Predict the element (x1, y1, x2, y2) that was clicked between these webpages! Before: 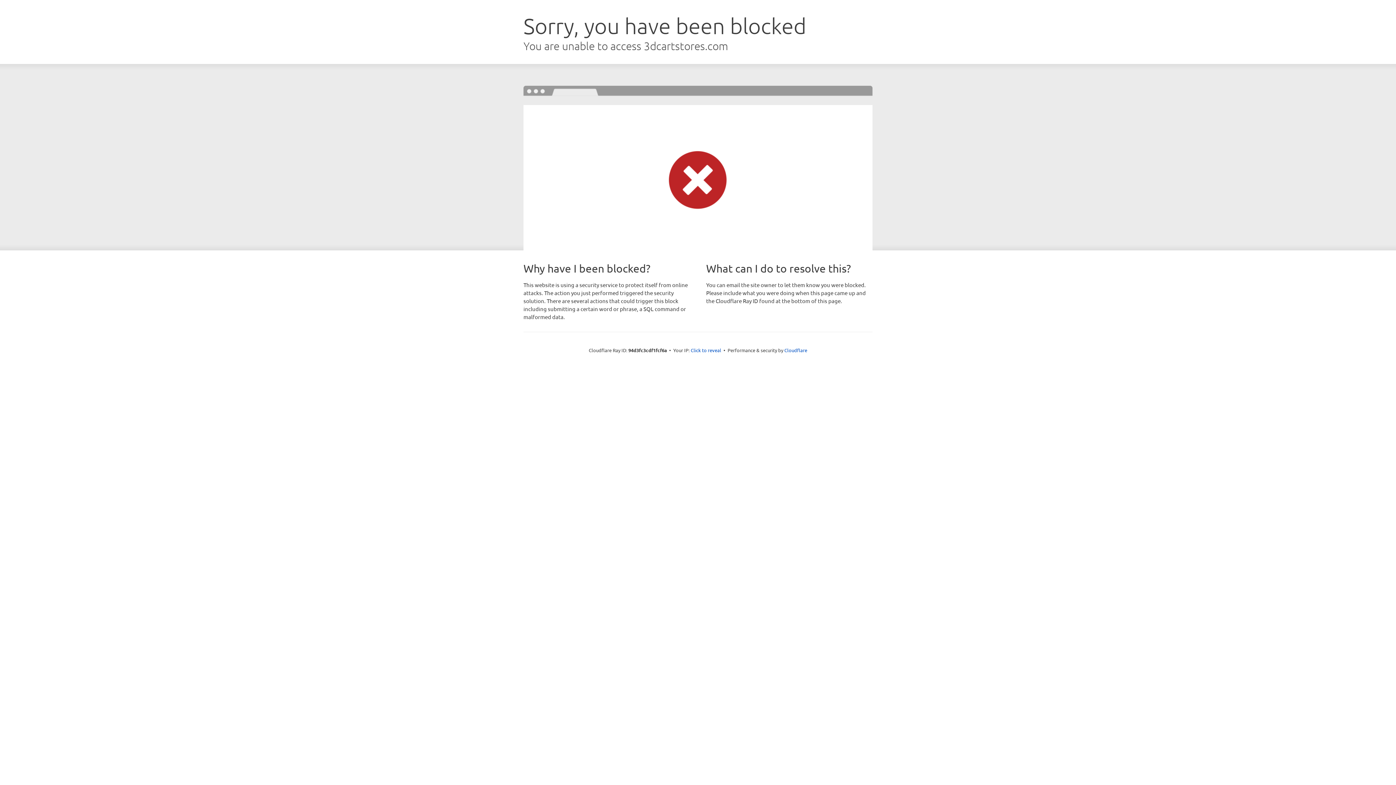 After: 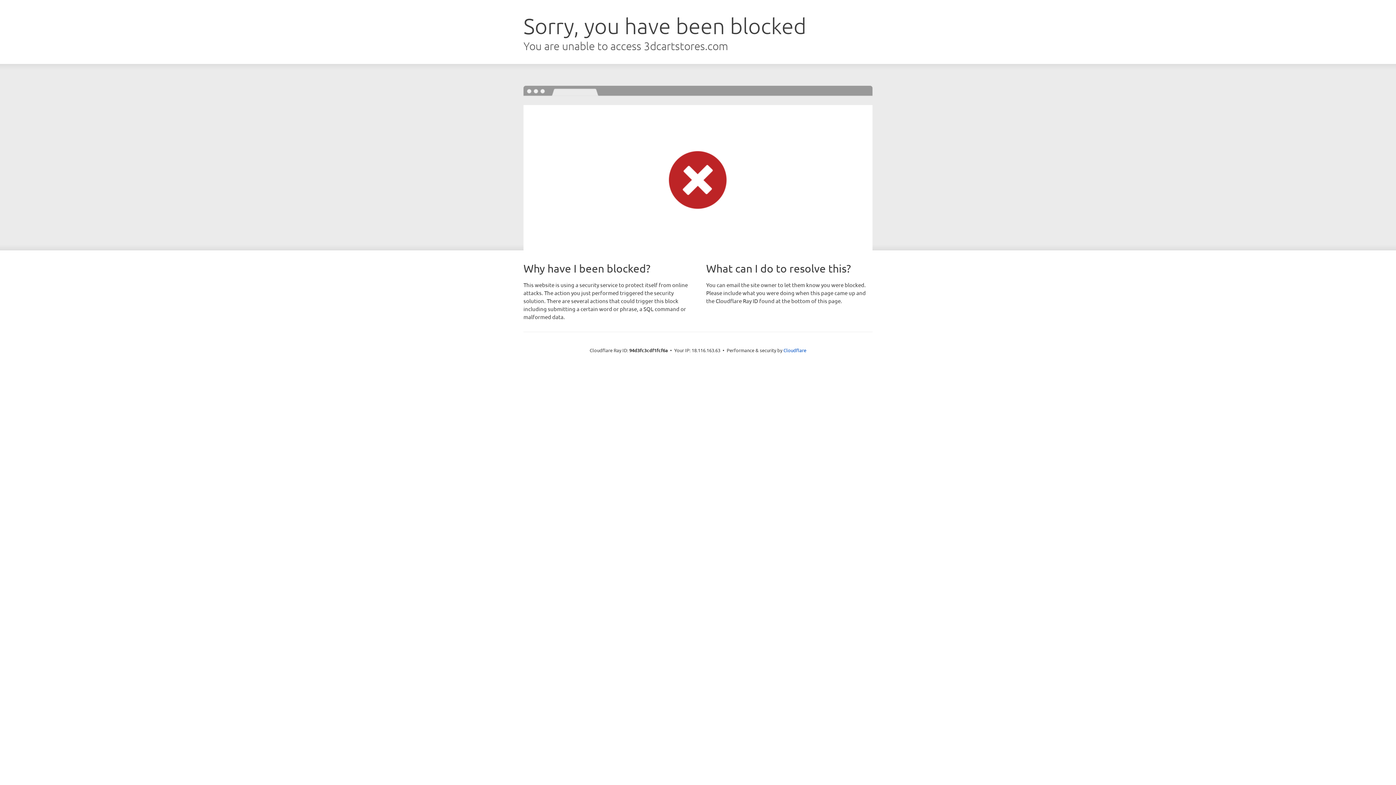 Action: label: Click to reveal bbox: (690, 346, 721, 353)